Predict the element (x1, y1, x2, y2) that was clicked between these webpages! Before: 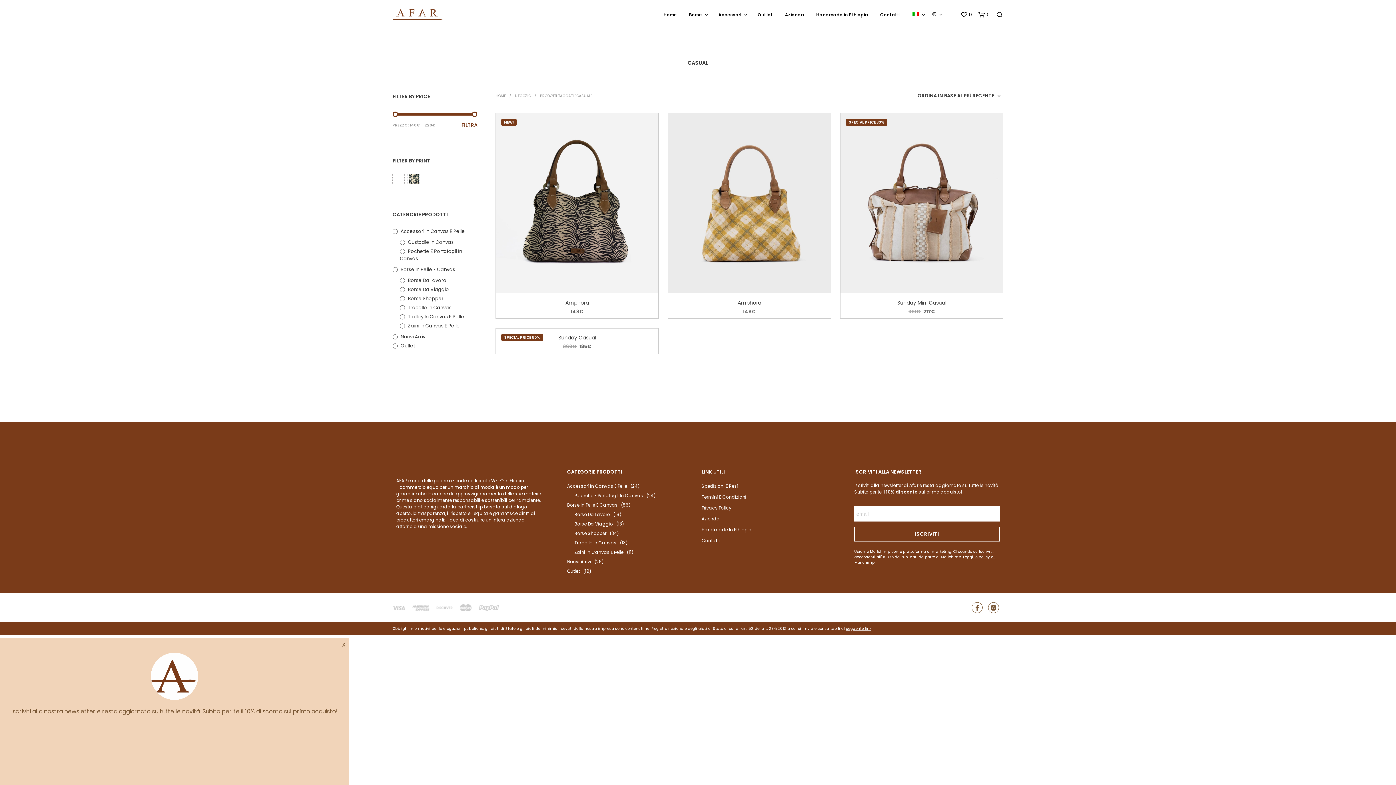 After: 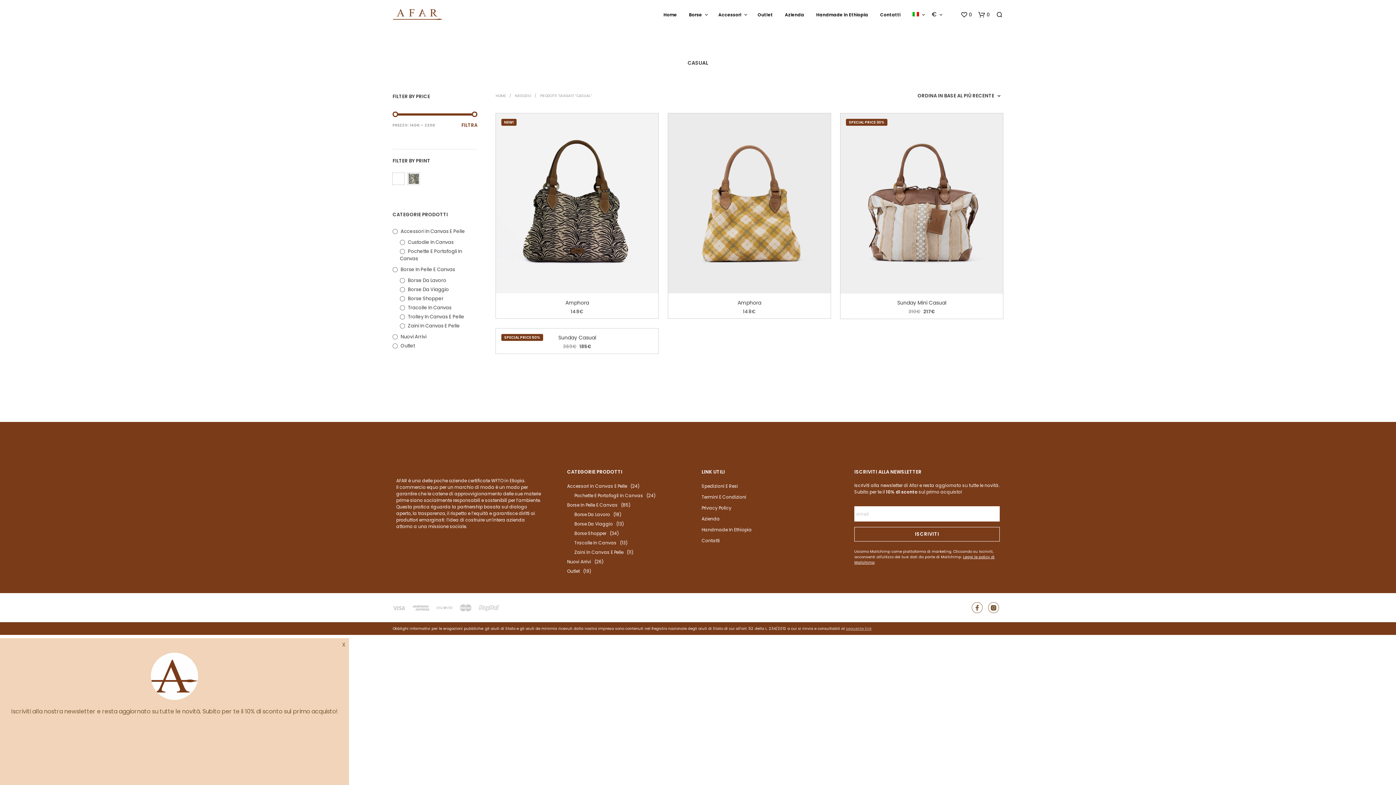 Action: bbox: (846, 626, 871, 631) label: seguente link